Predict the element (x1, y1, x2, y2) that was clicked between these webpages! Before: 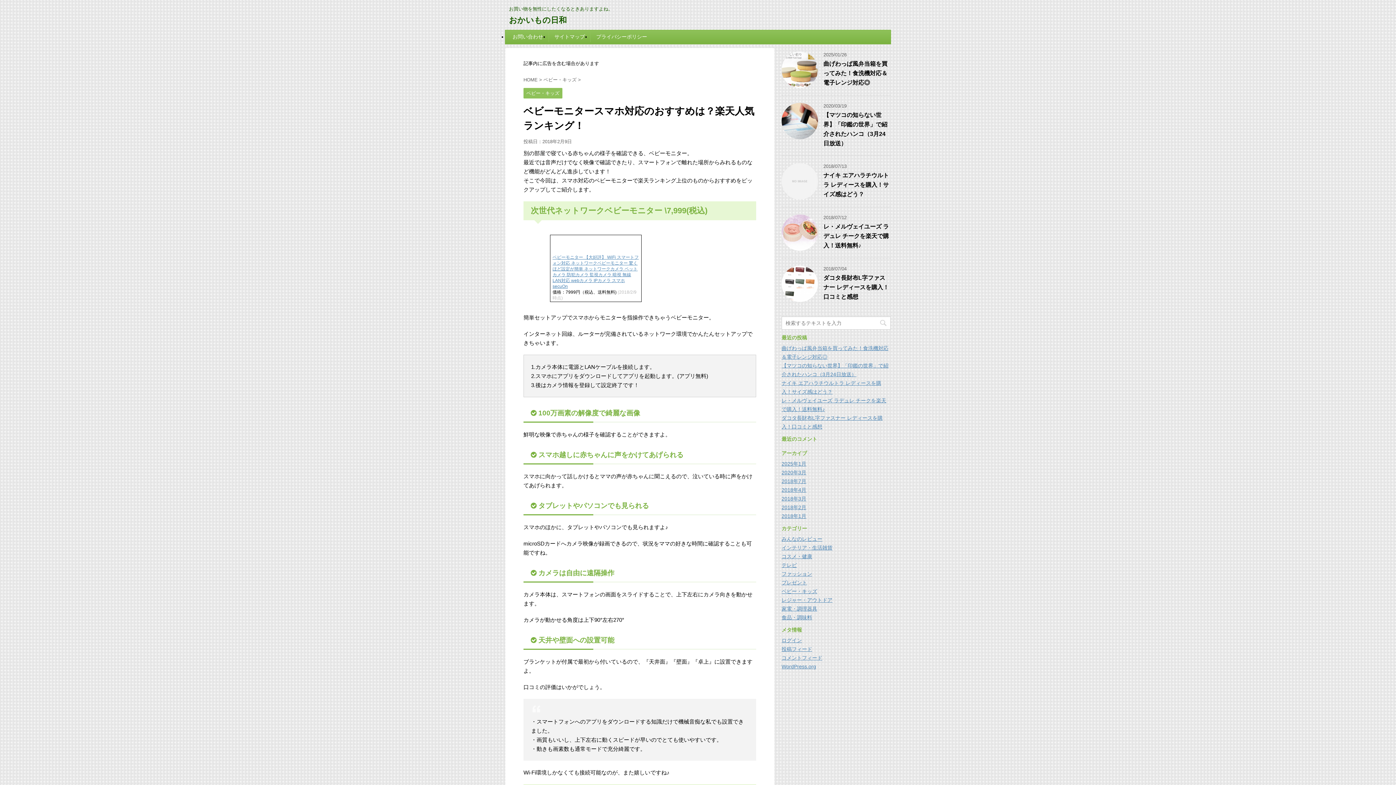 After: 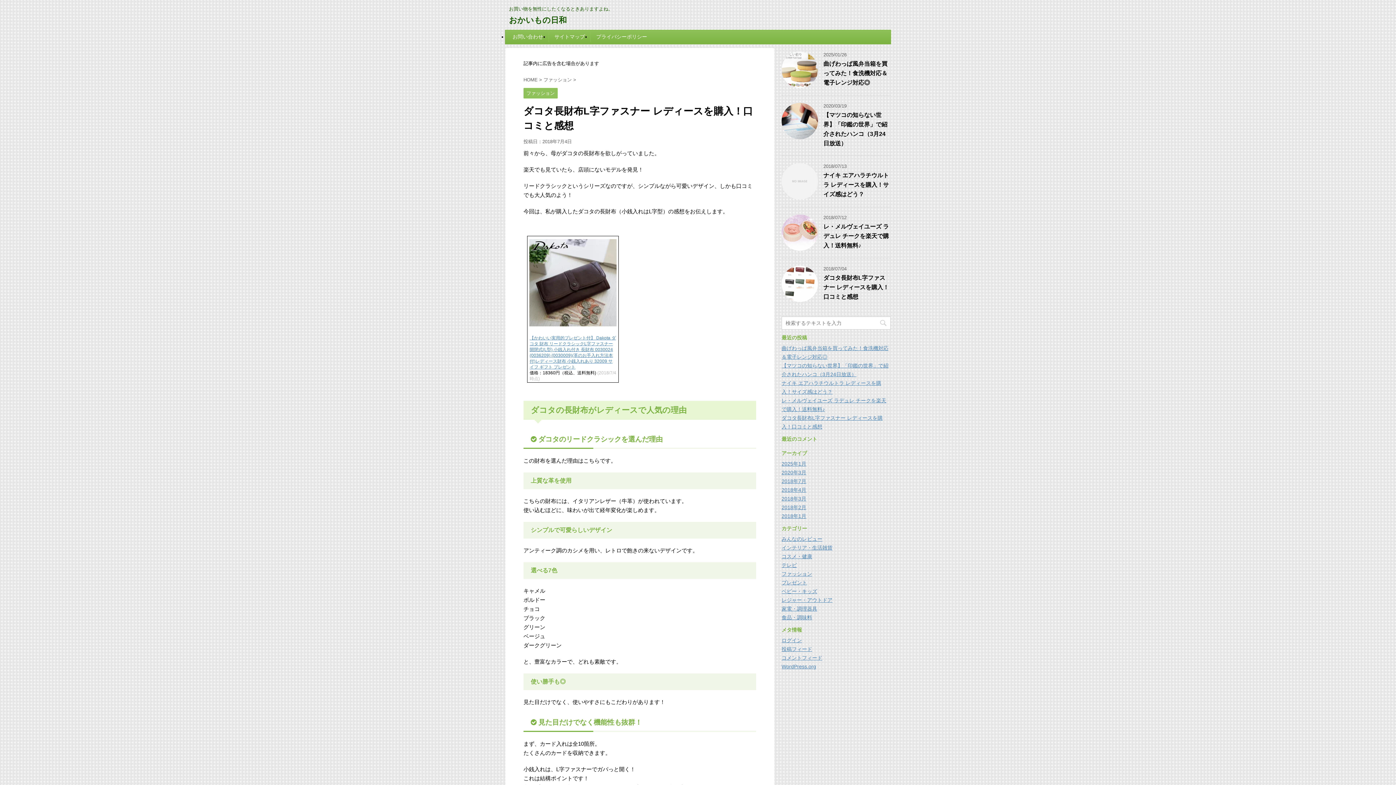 Action: bbox: (781, 295, 818, 301)